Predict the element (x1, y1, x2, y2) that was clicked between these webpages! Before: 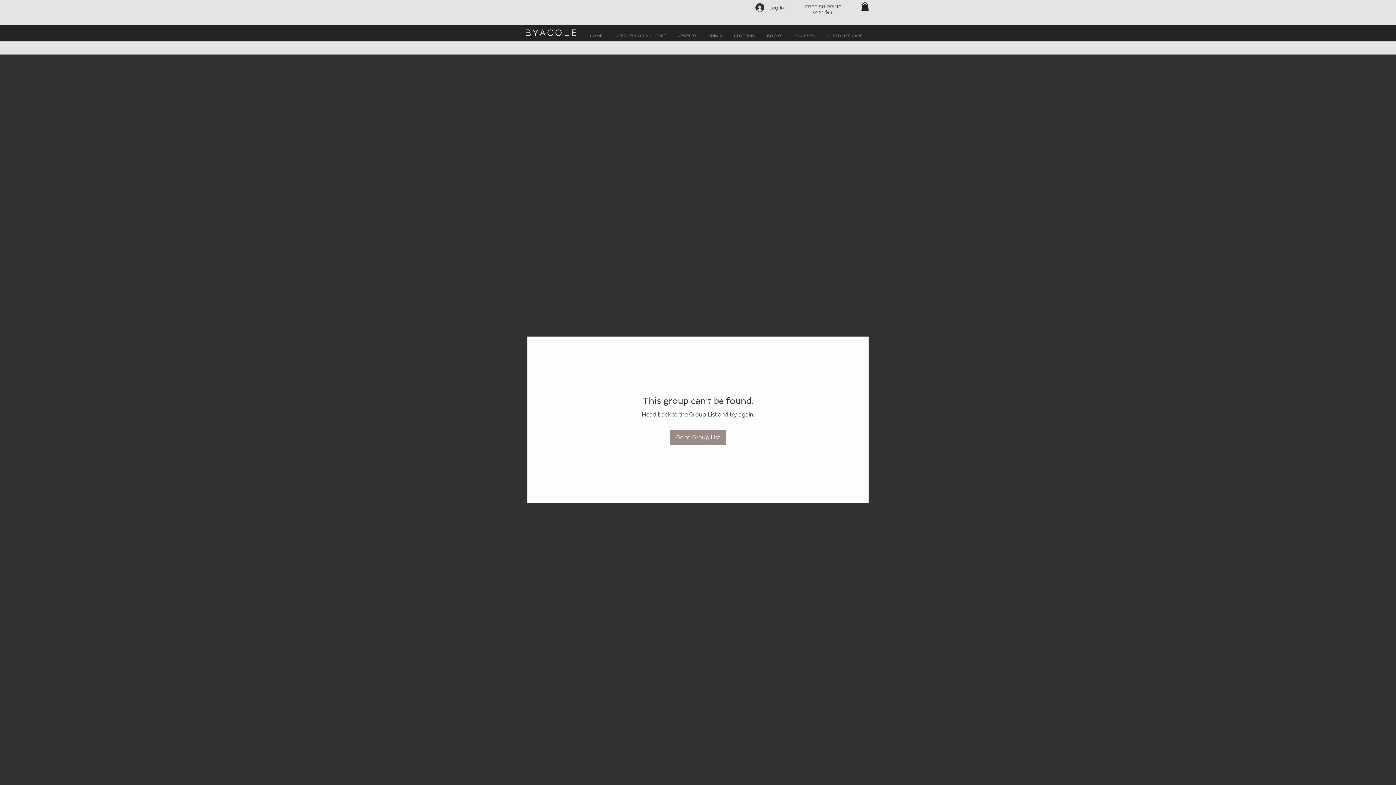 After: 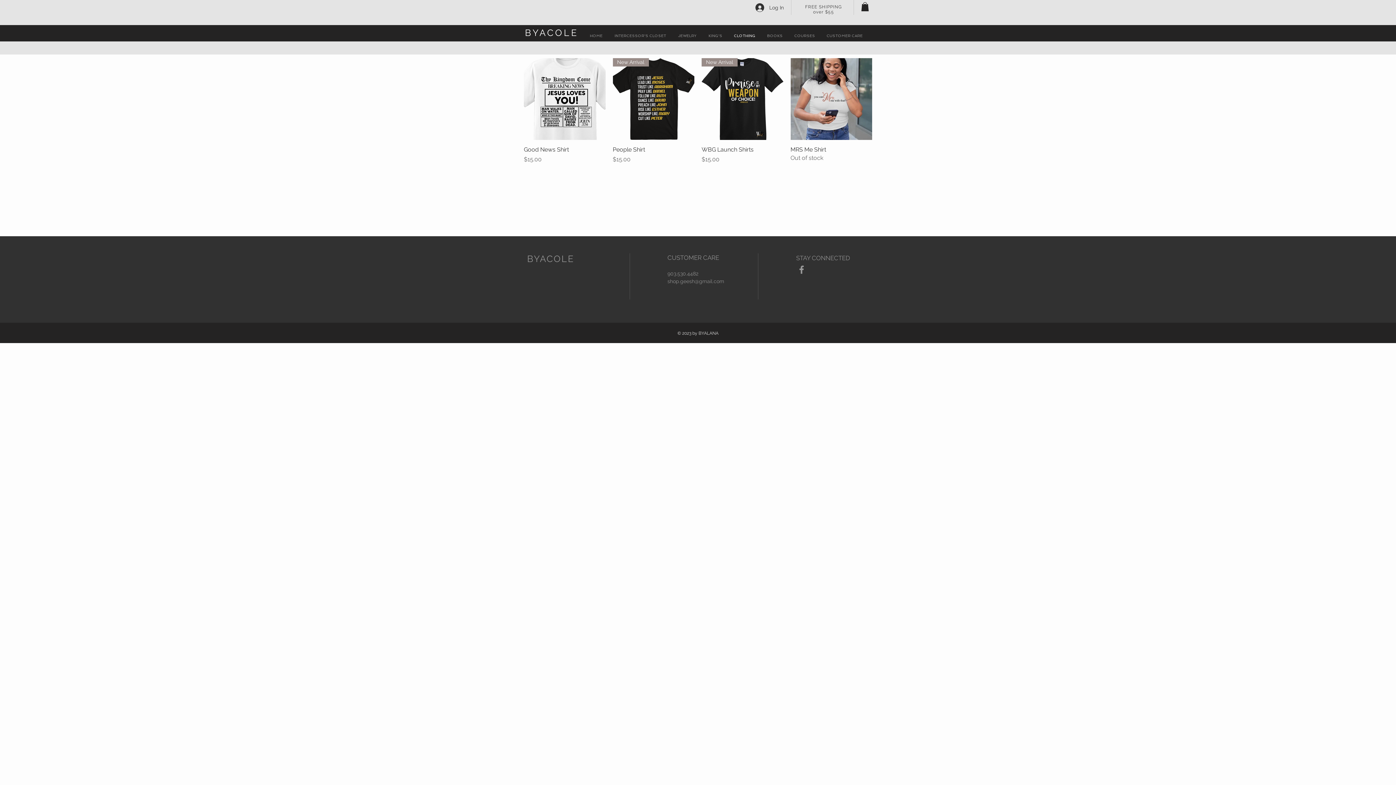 Action: label: CLOTHING bbox: (728, 26, 761, 45)